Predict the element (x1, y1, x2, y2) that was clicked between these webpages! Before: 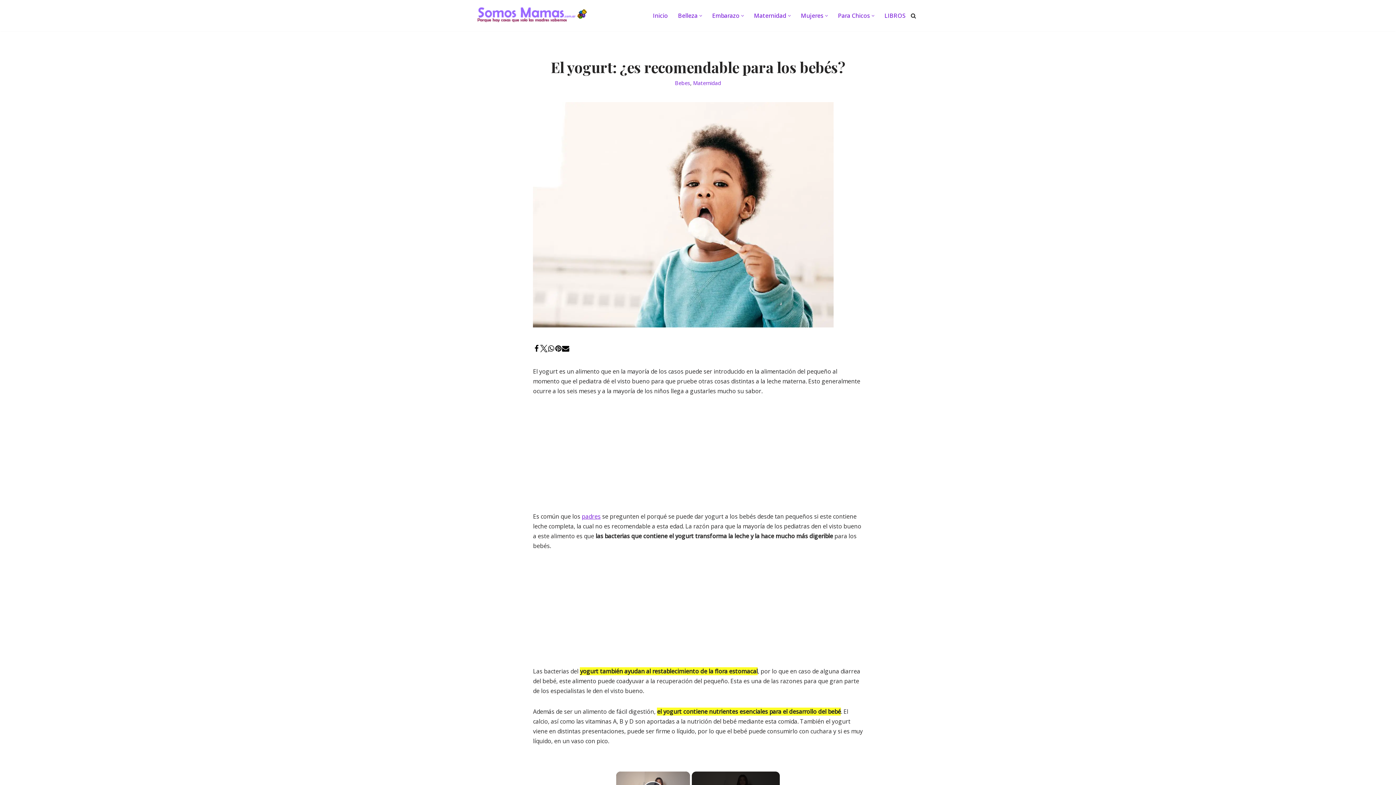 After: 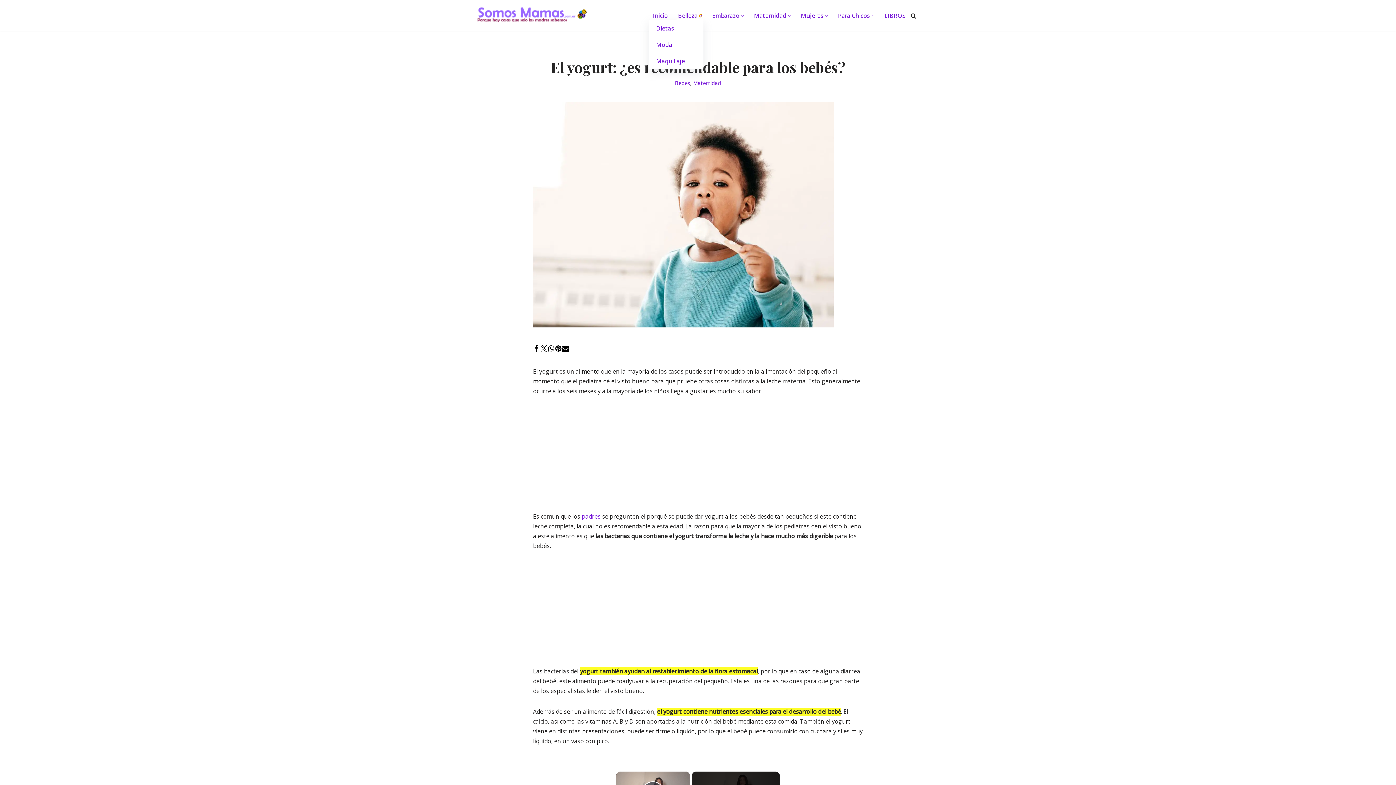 Action: bbox: (699, 14, 702, 16) label: Abrir submenú